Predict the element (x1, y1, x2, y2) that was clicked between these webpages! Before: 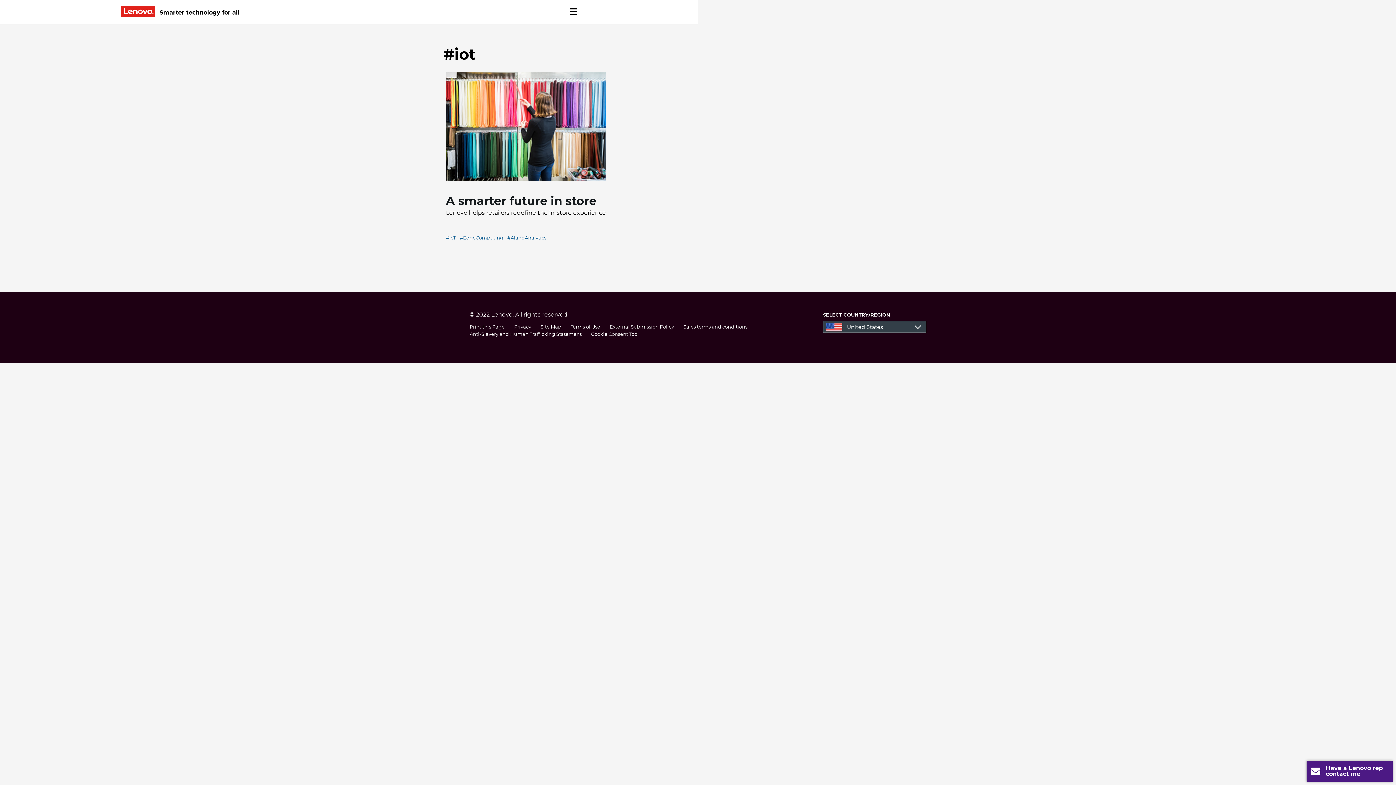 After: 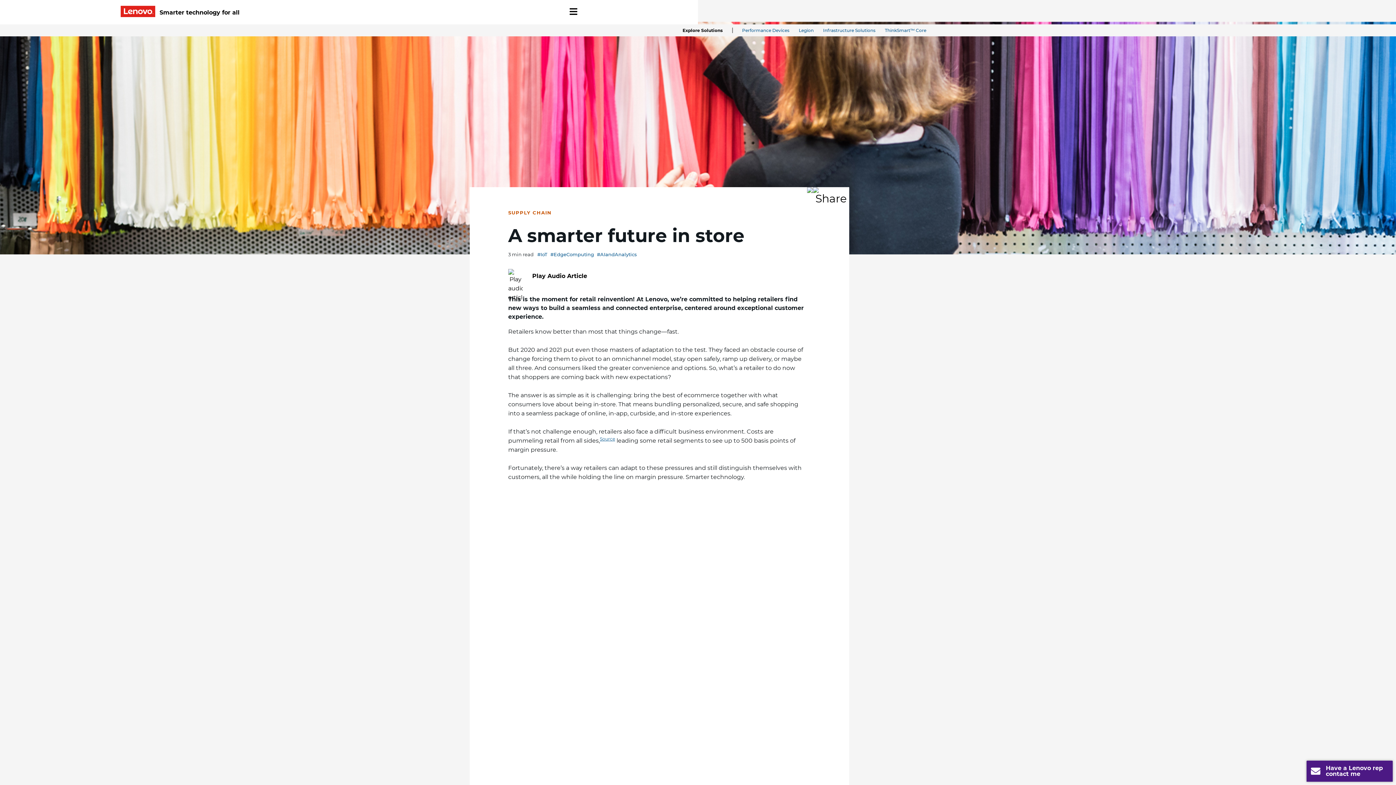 Action: bbox: (446, 72, 606, 188) label: A smarter future in store